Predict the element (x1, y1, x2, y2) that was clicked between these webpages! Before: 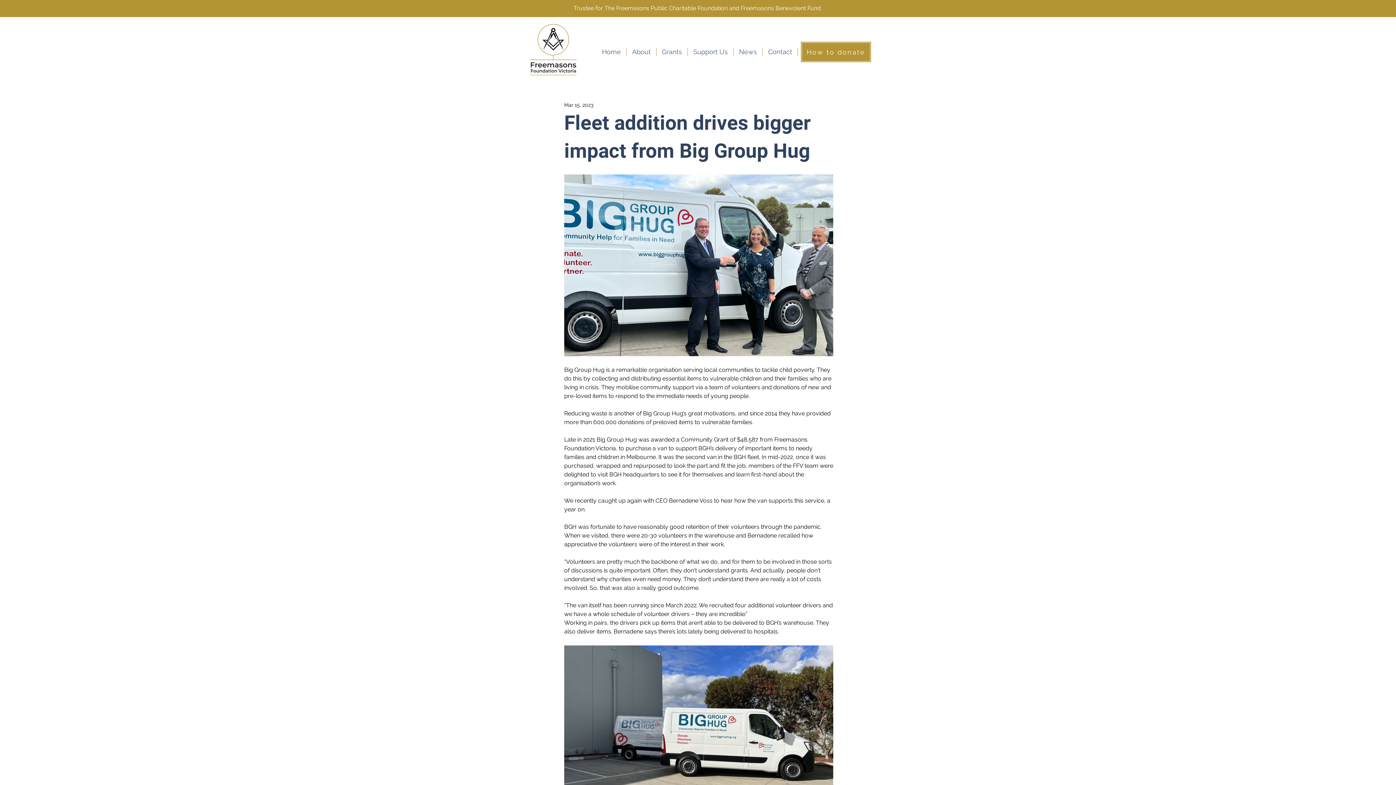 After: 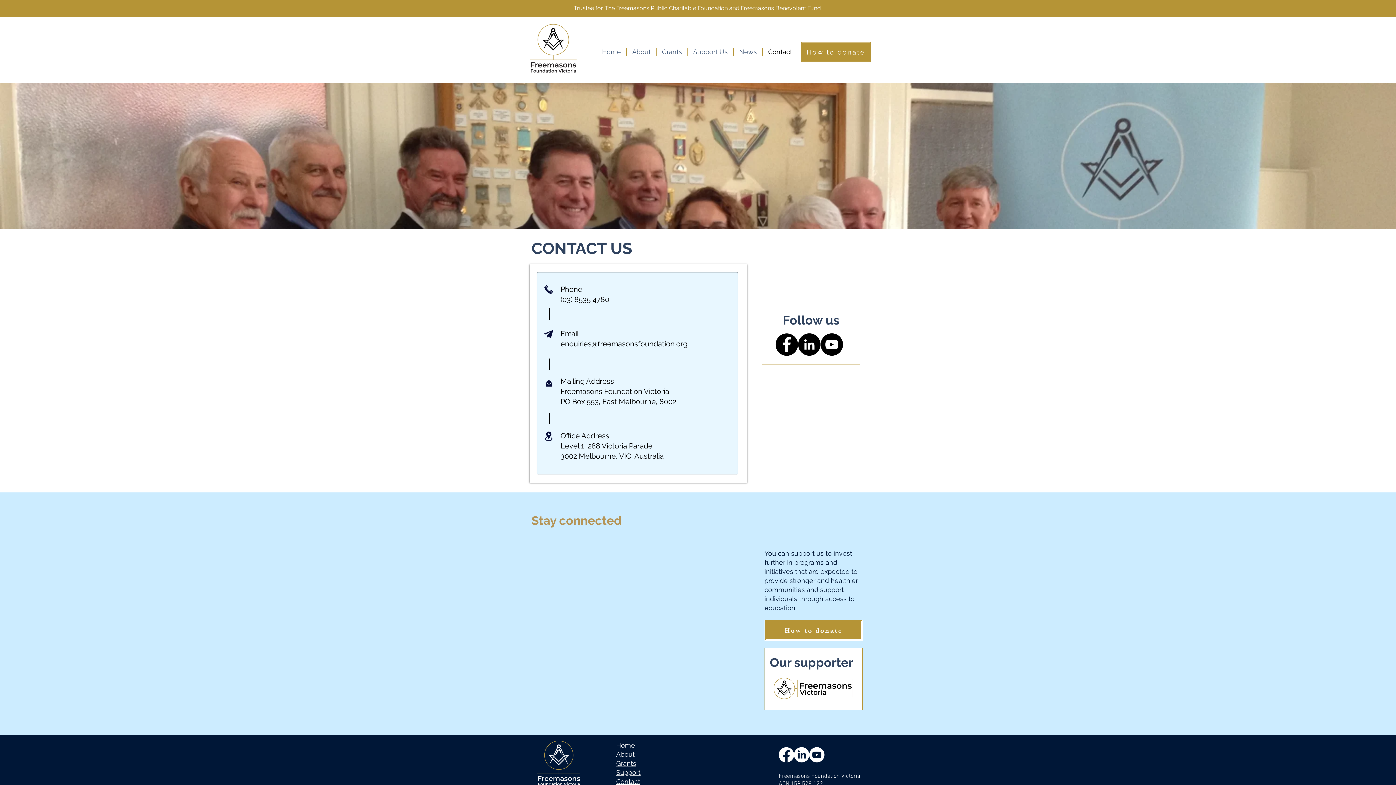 Action: bbox: (762, 48, 797, 56) label: Contact